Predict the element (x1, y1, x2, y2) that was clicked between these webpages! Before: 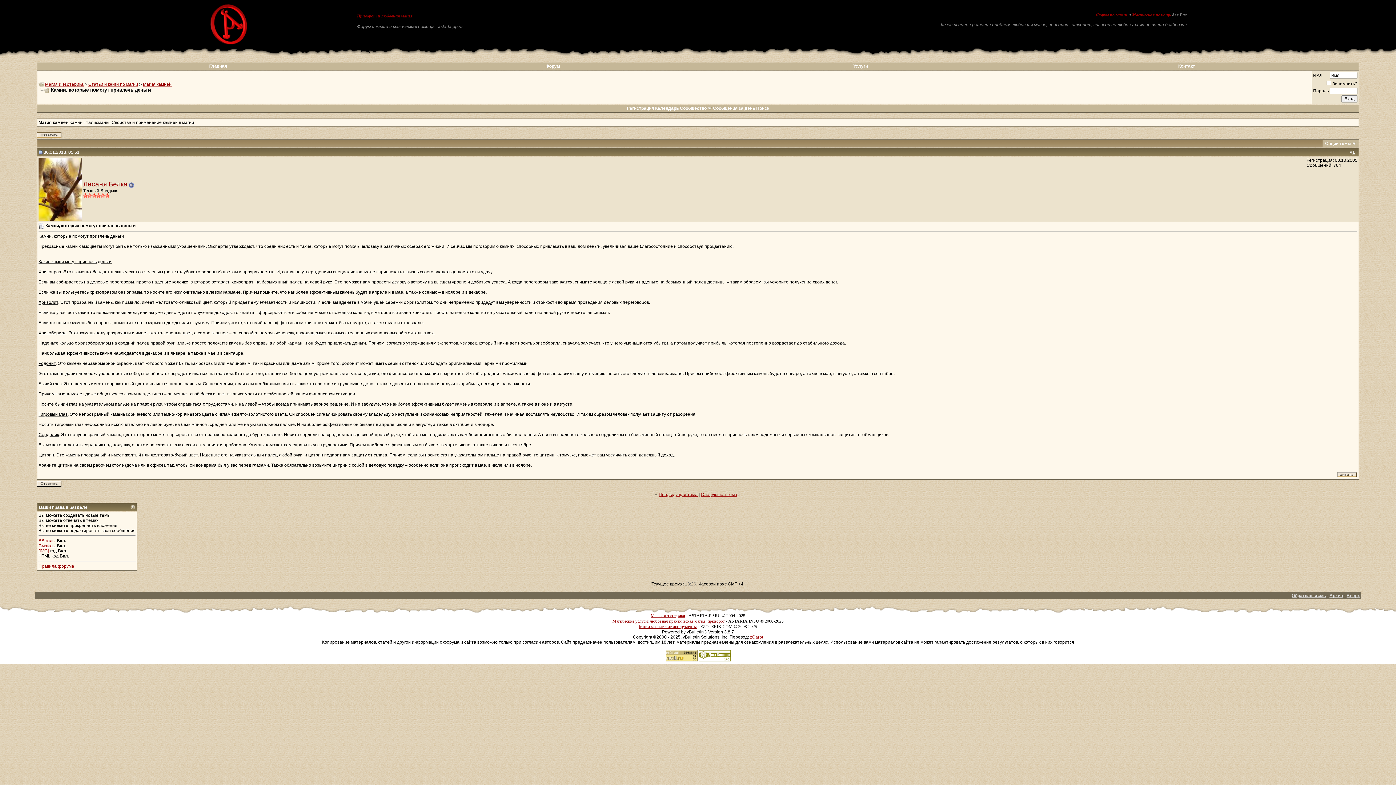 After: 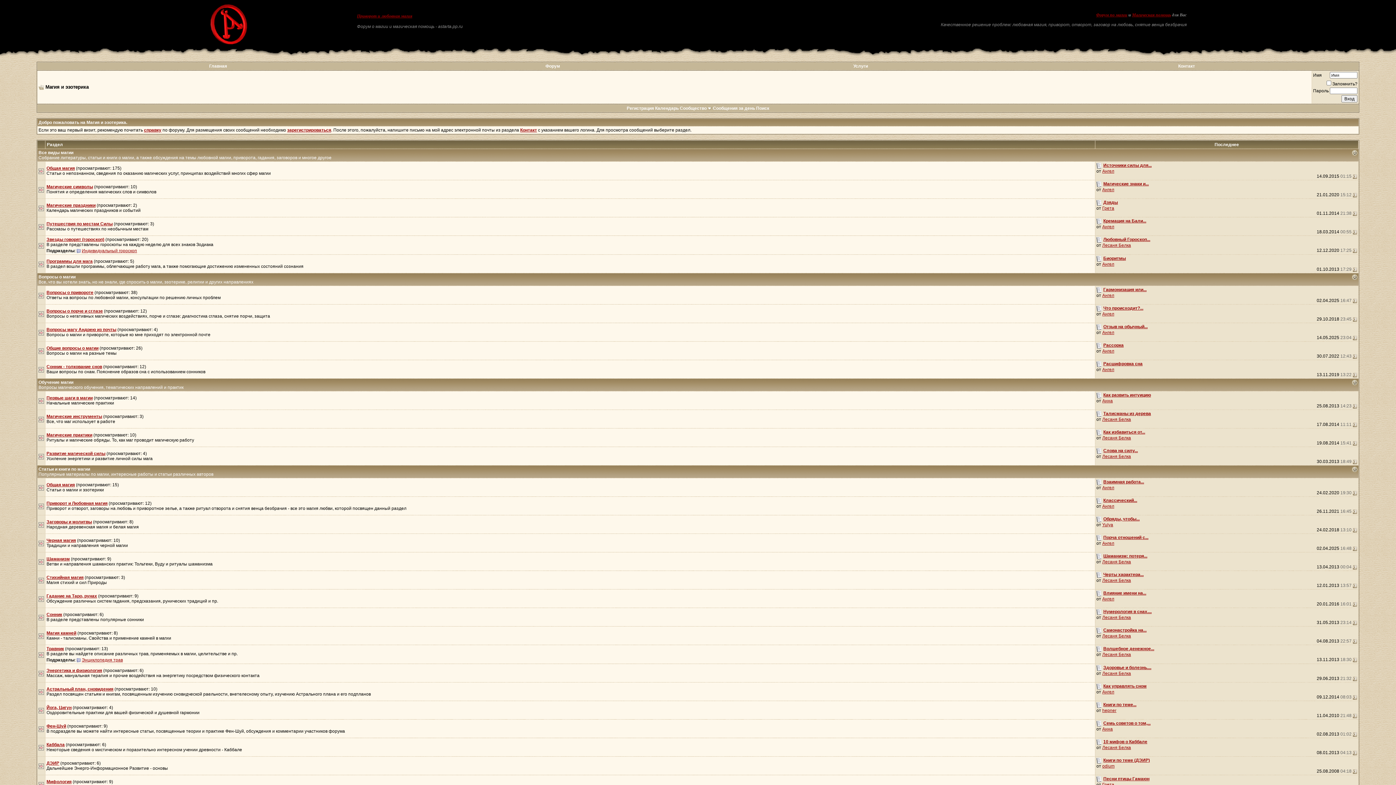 Action: bbox: (1096, 12, 1127, 17) label: Форум по магии